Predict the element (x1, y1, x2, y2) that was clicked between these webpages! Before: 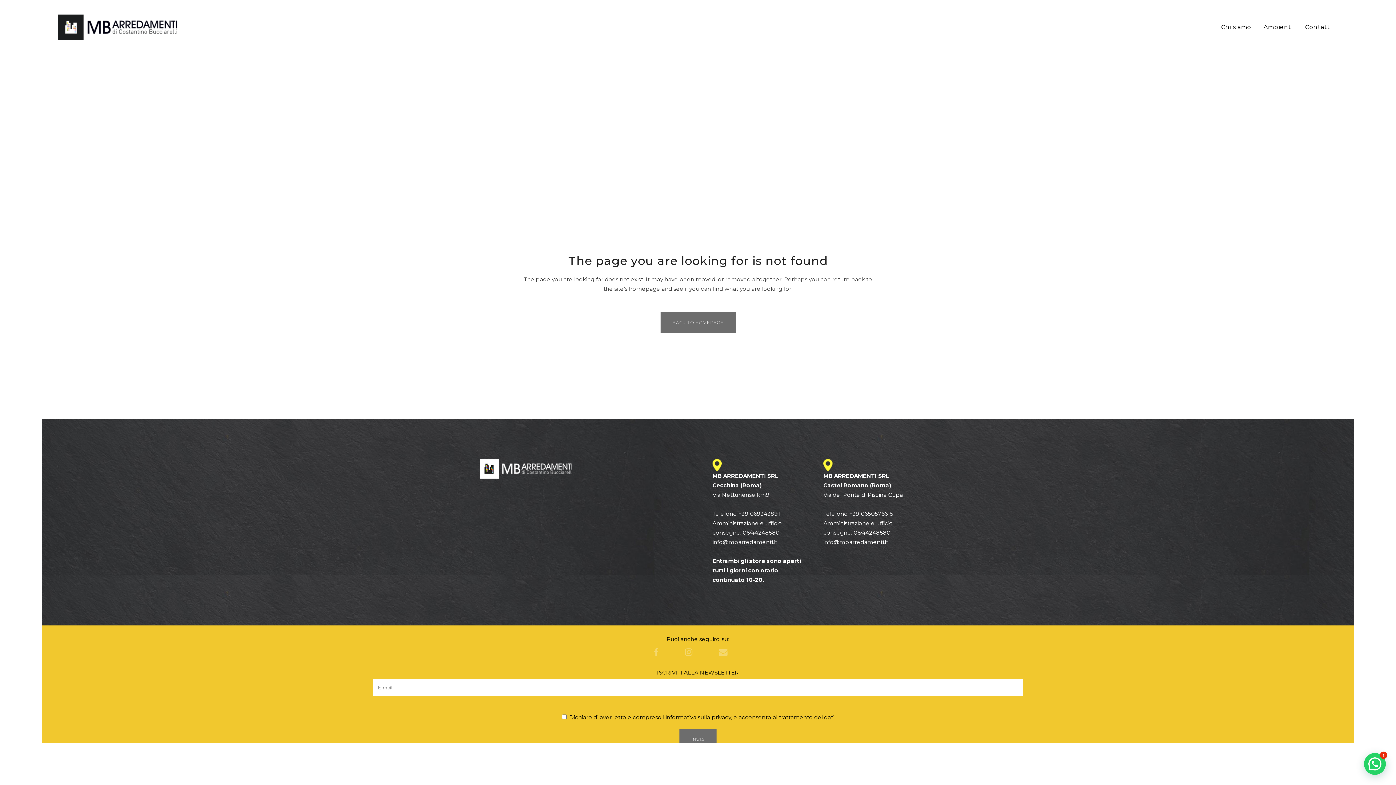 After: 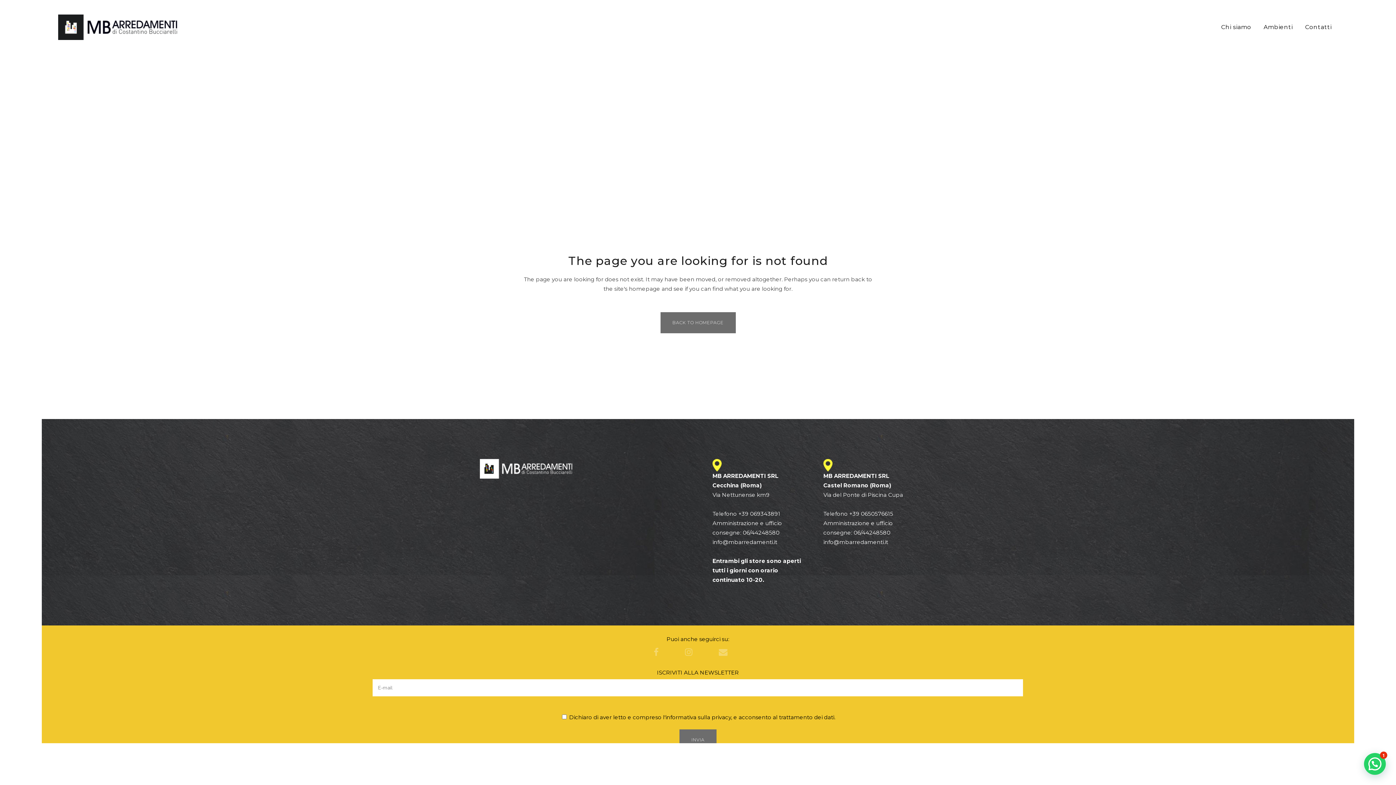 Action: bbox: (712, 538, 777, 545) label: info@mbarredamenti.it